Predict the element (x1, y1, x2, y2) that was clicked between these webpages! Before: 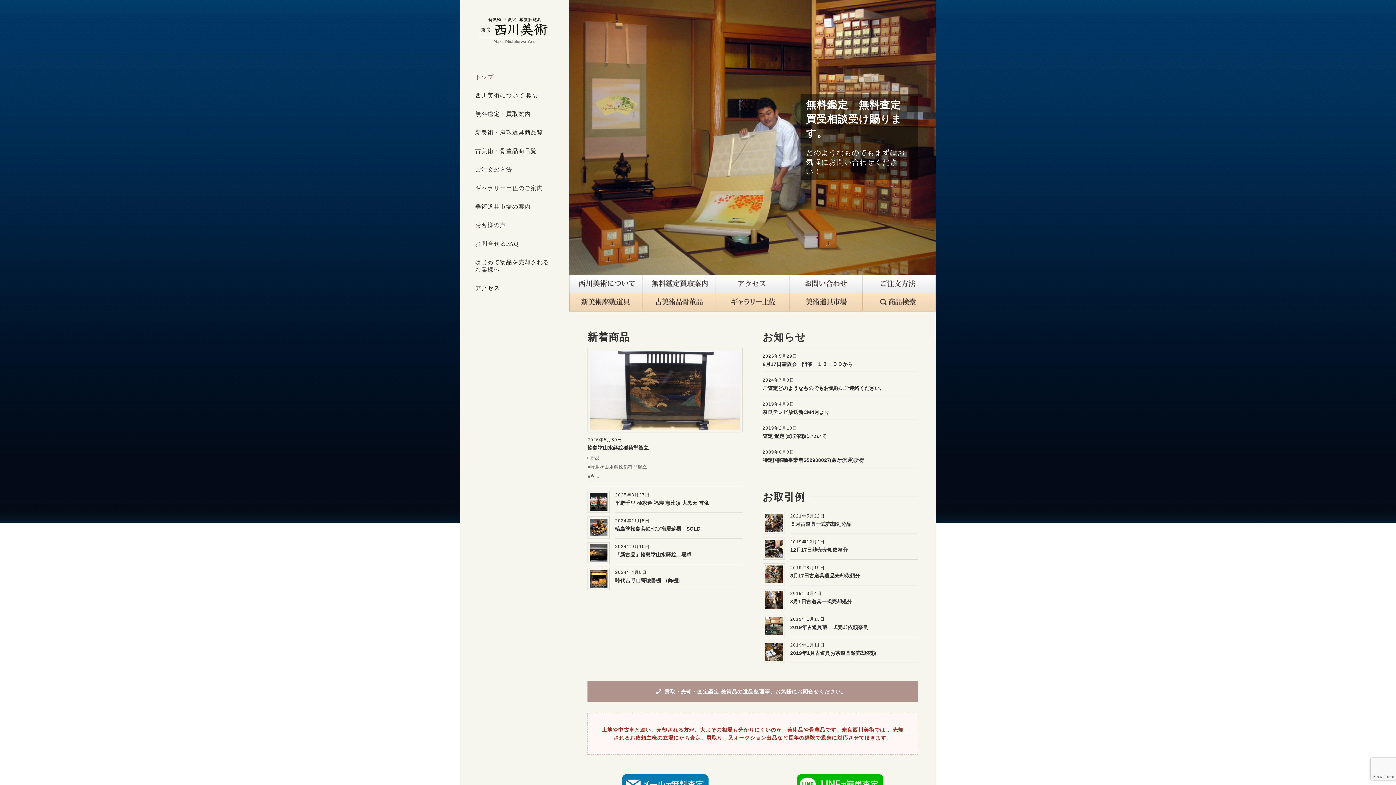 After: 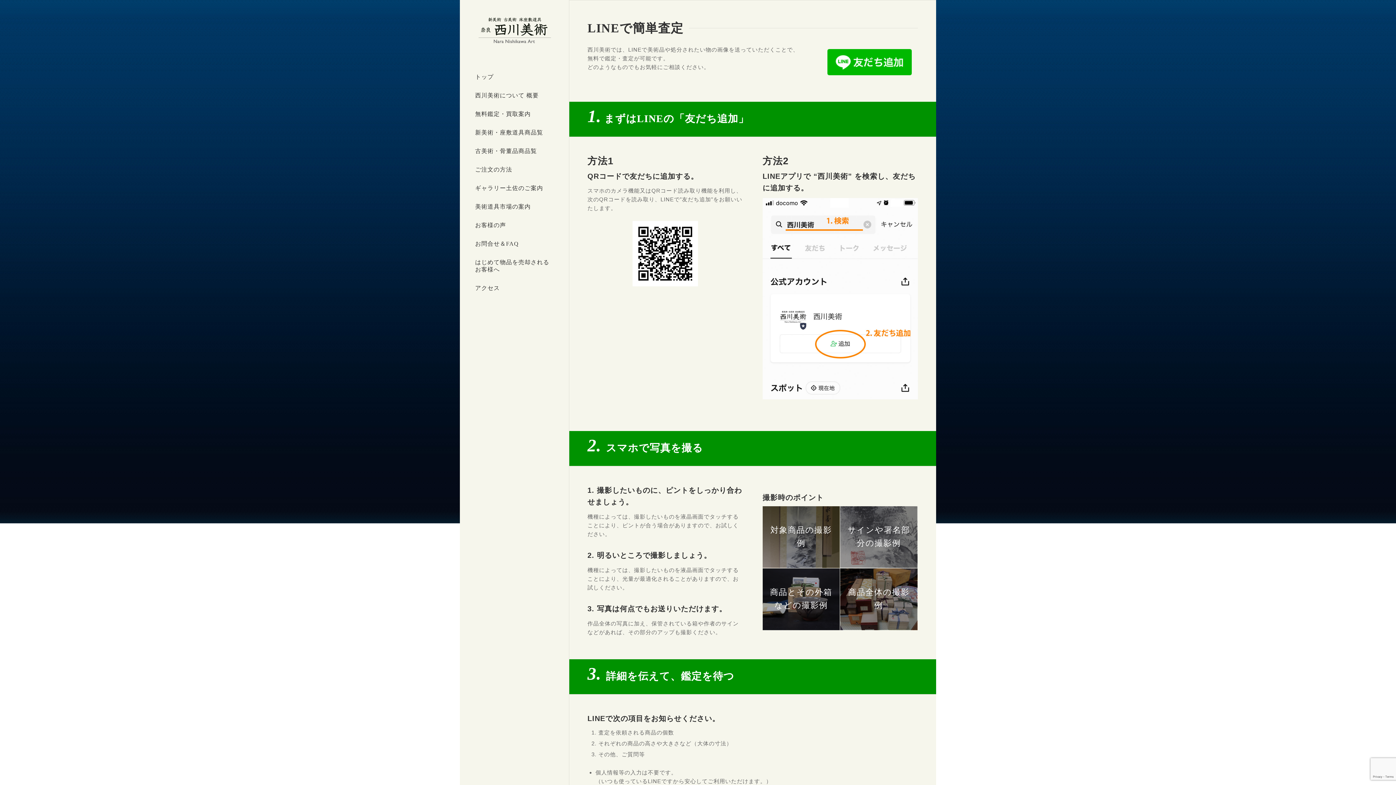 Action: bbox: (762, 770, 918, 799)